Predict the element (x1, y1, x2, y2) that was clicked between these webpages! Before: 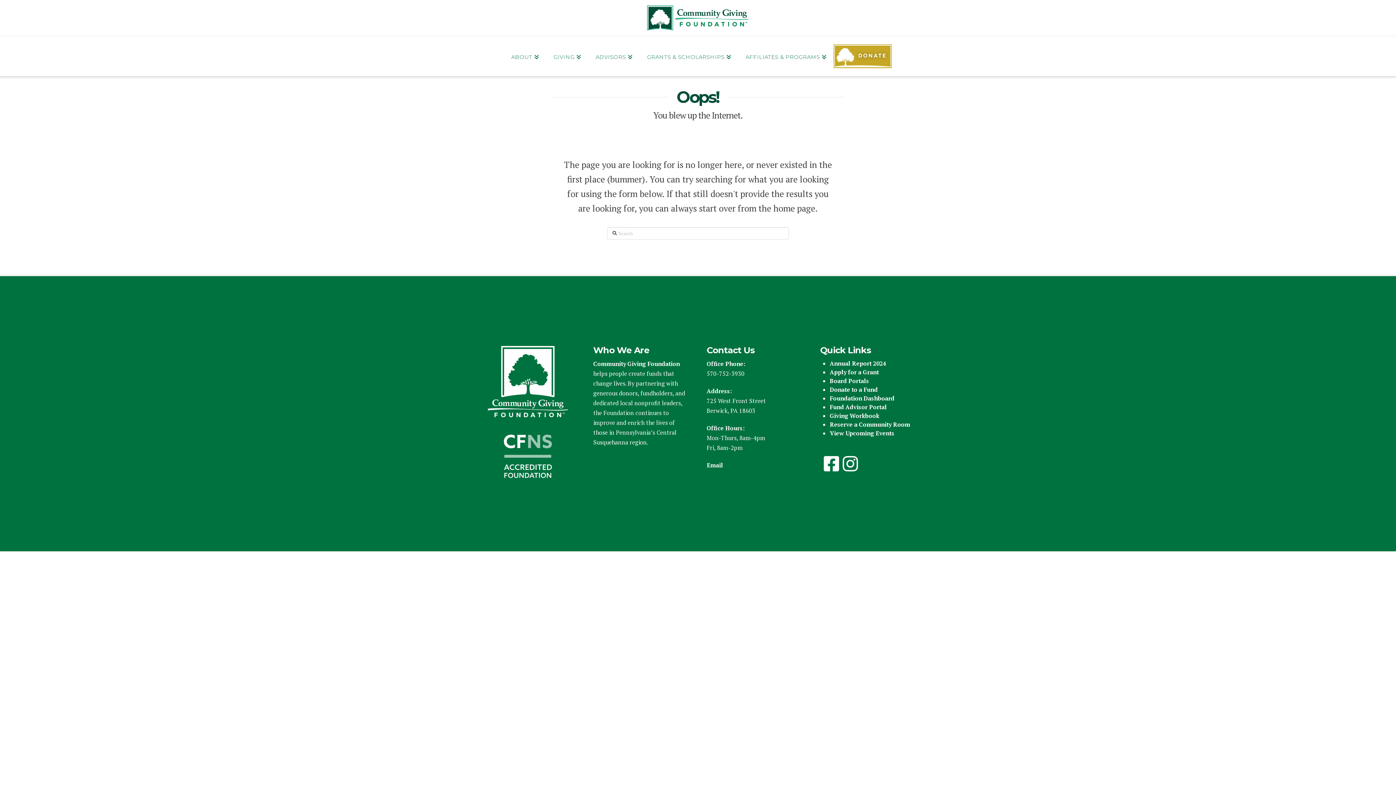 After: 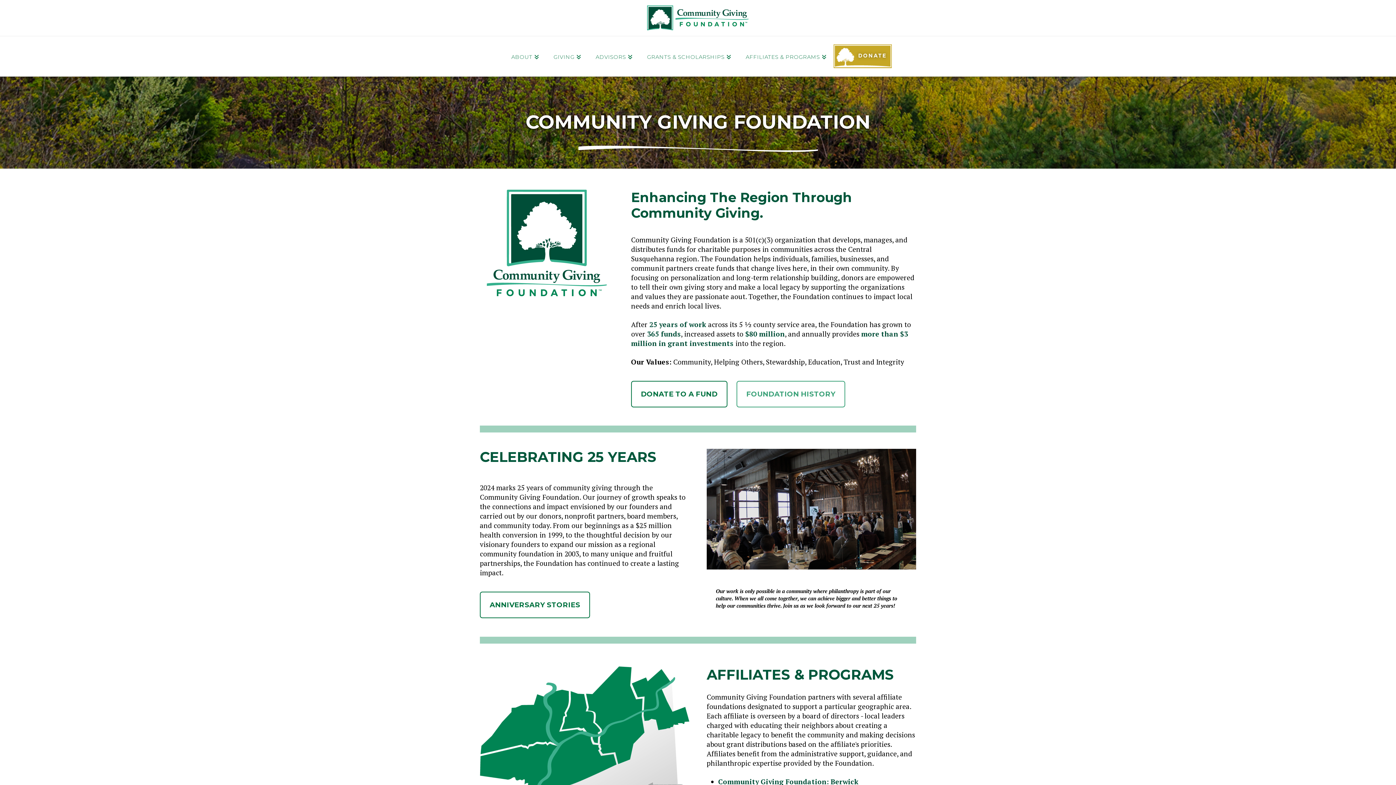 Action: bbox: (593, 359, 680, 367) label: Community Giving Foundation